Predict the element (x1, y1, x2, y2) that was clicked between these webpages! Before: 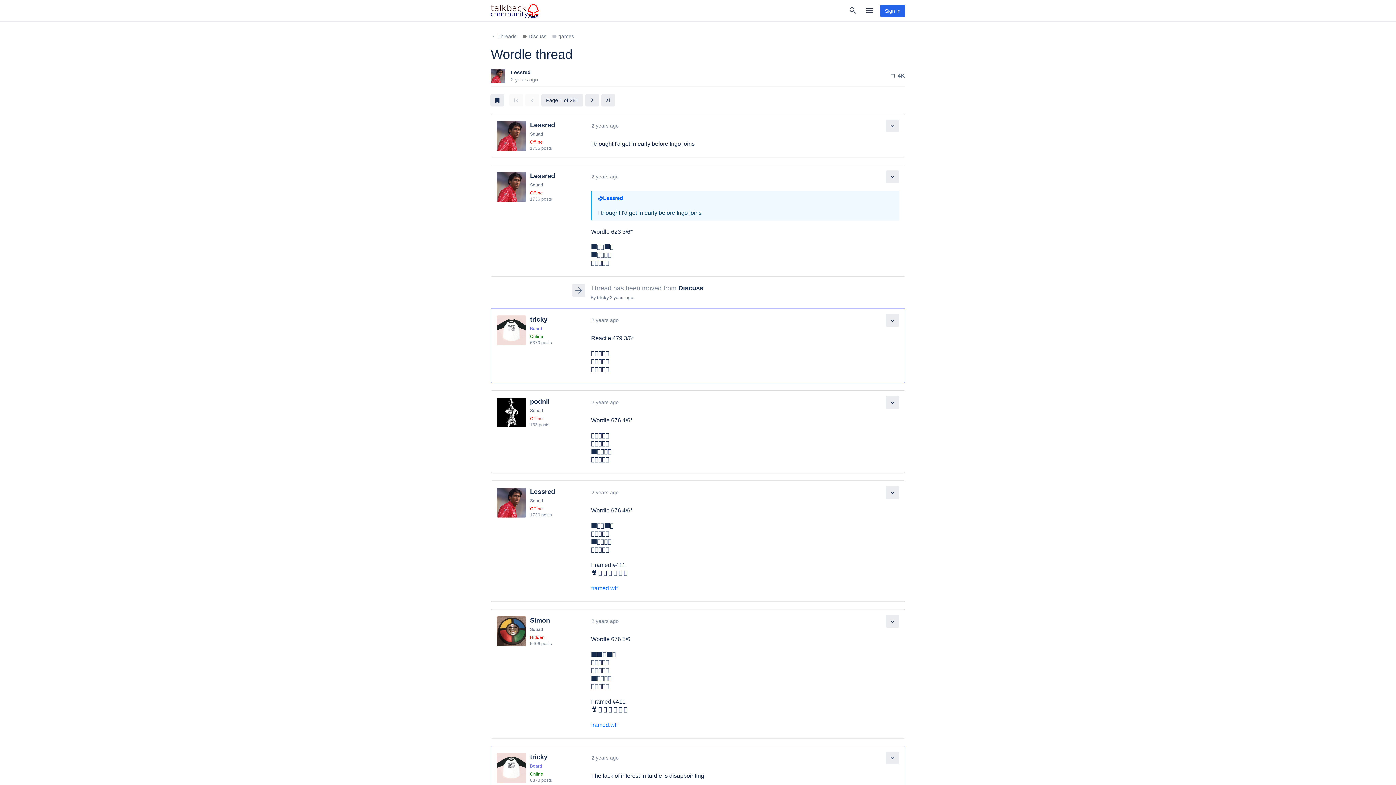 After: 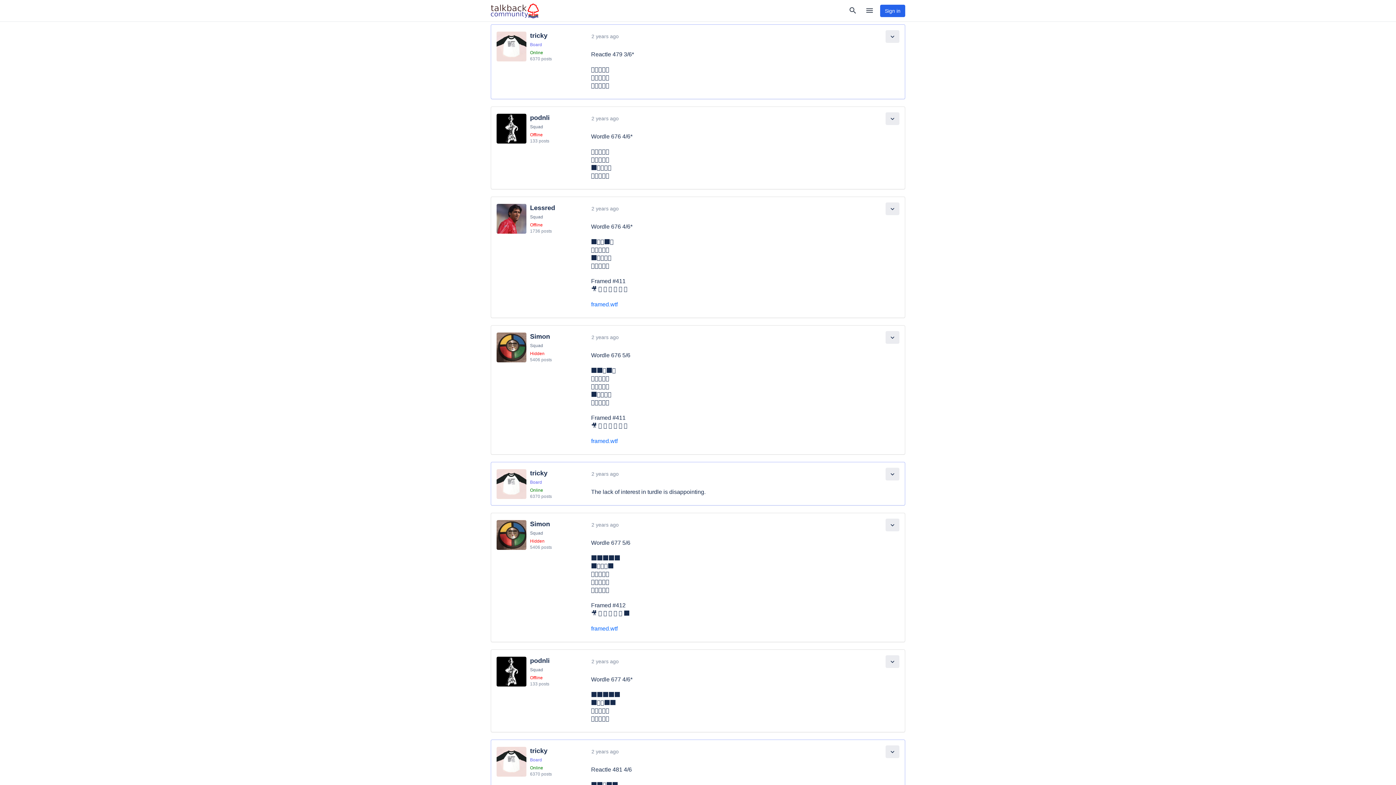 Action: bbox: (610, 295, 633, 300) label: 2 years ago